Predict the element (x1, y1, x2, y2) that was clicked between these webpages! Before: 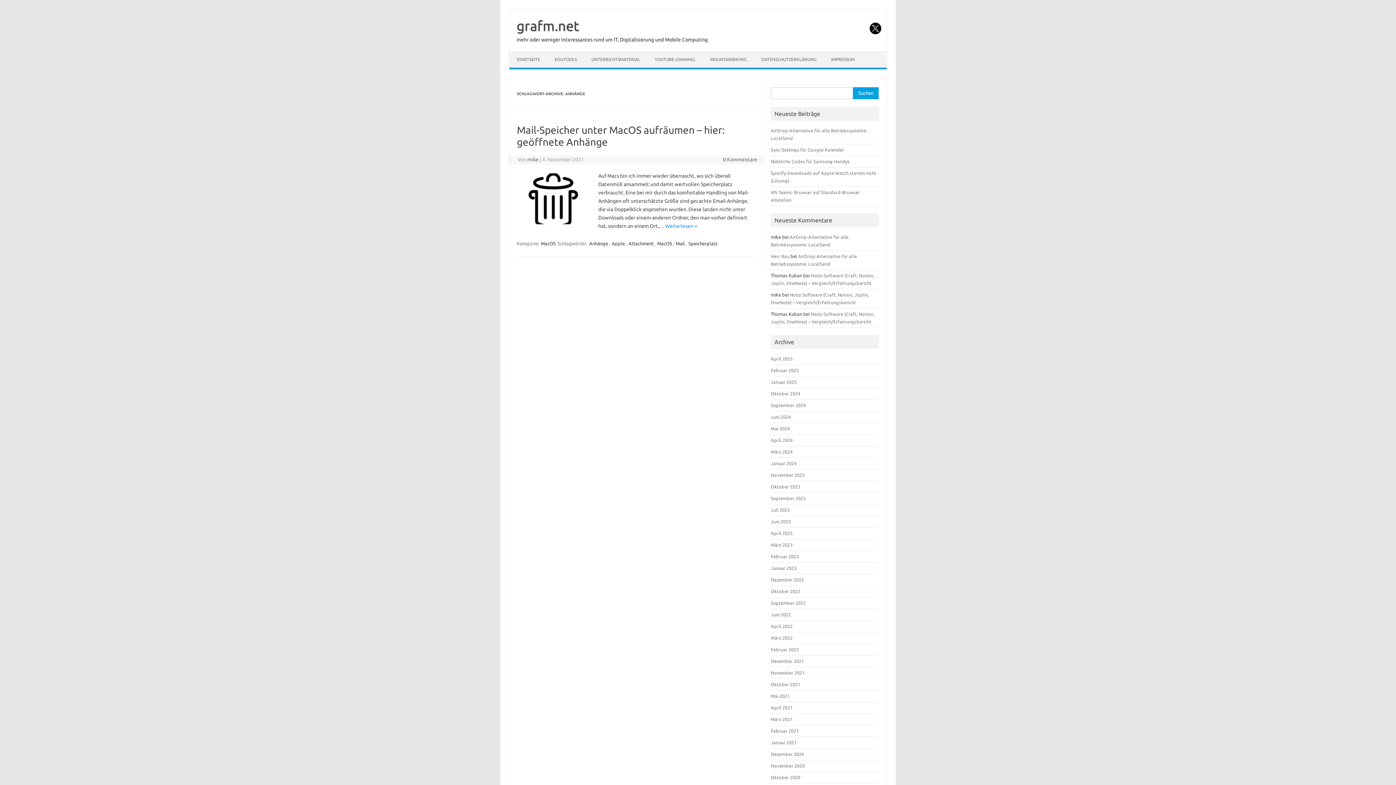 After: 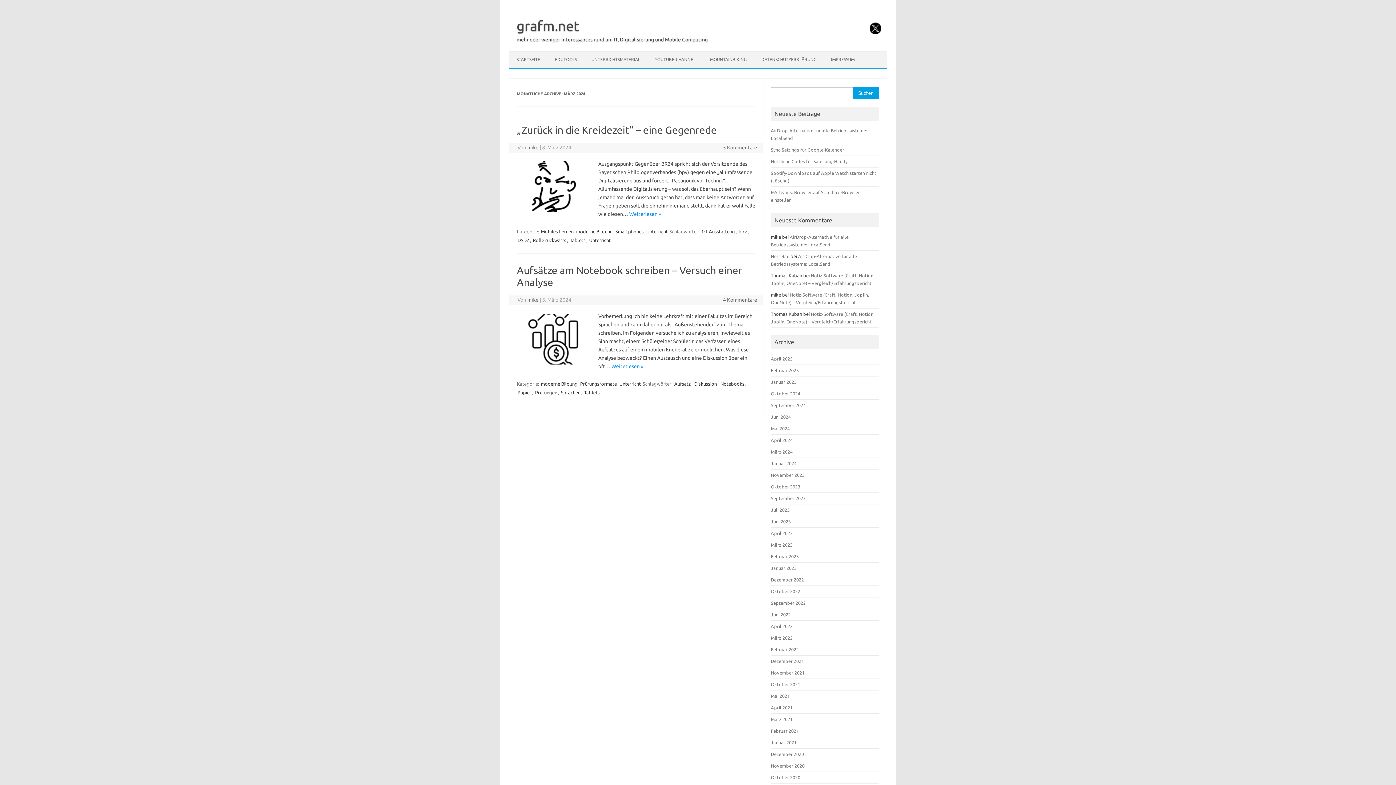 Action: bbox: (771, 449, 792, 454) label: März 2024